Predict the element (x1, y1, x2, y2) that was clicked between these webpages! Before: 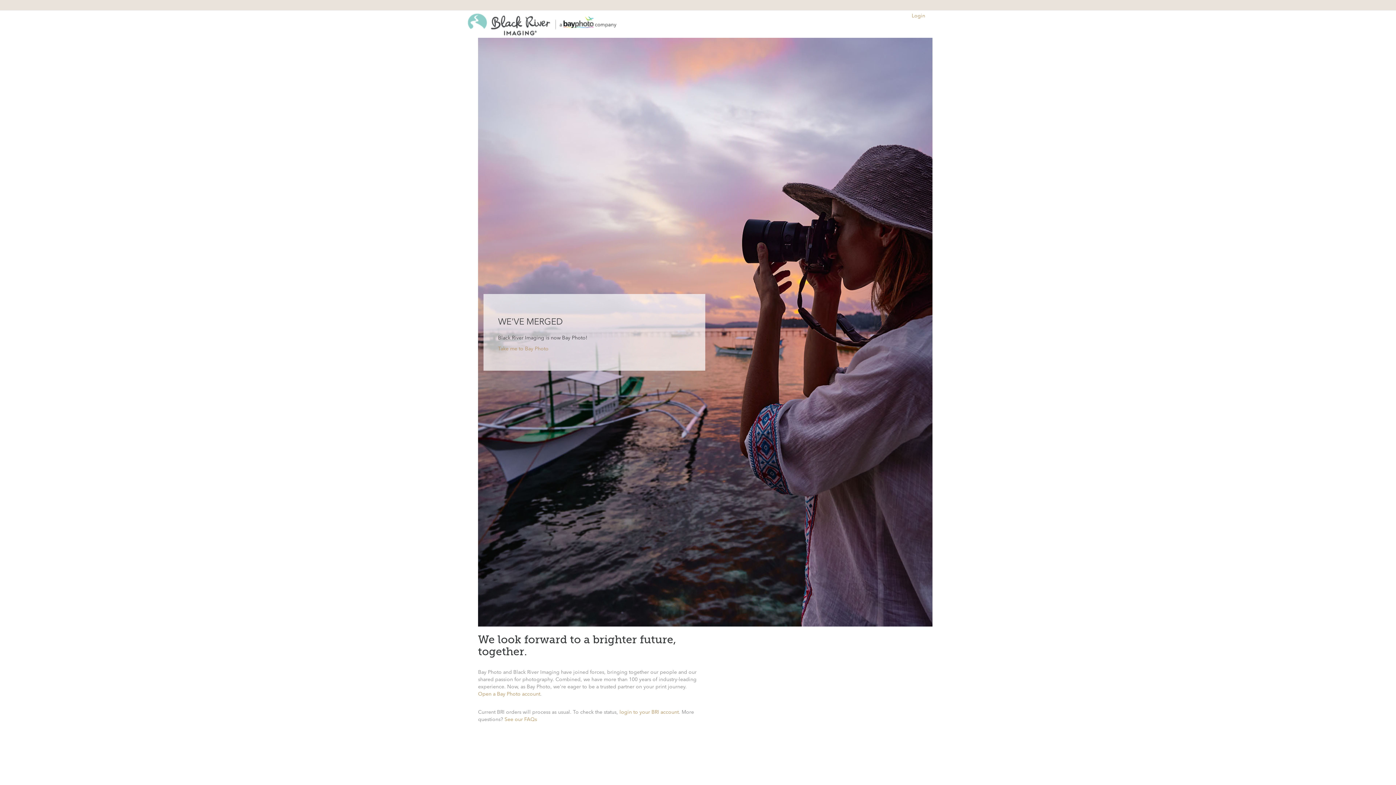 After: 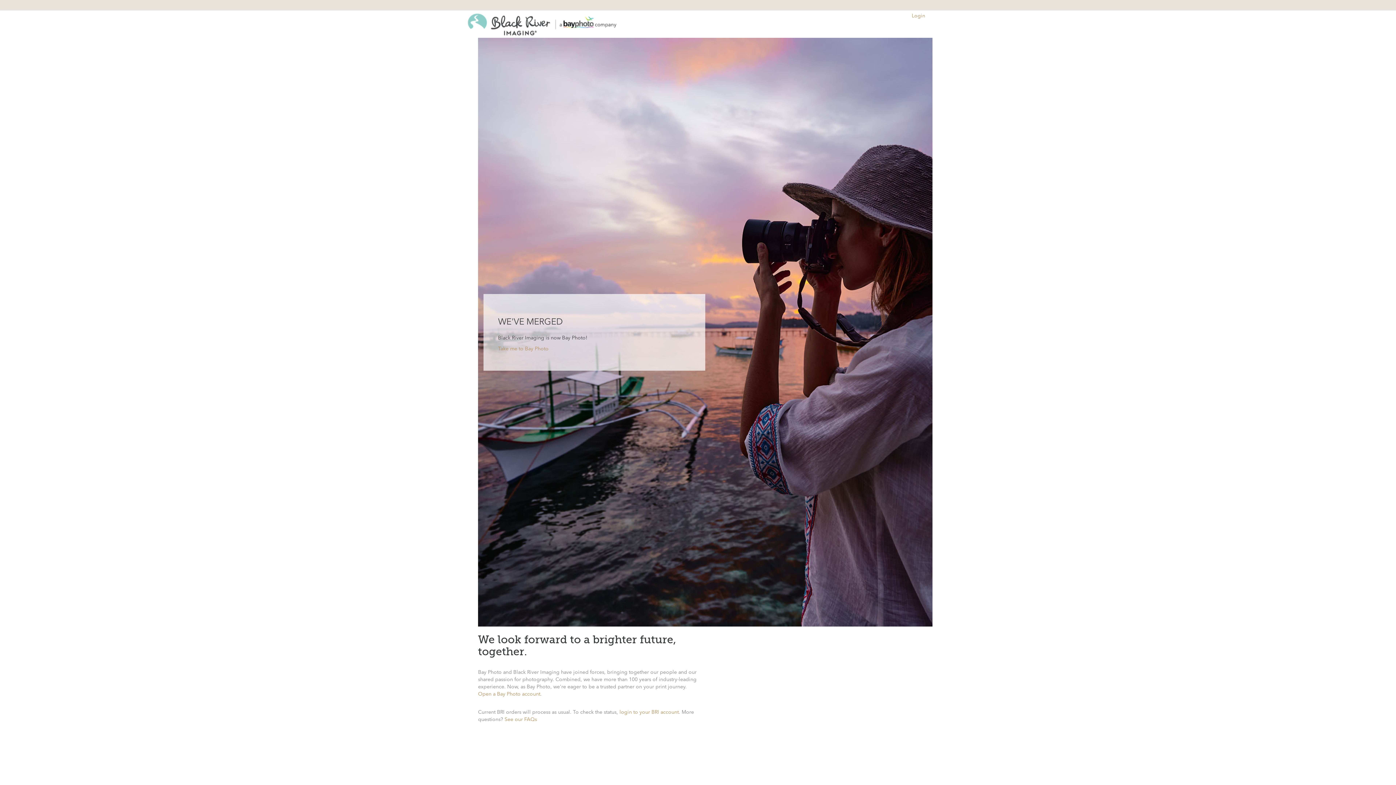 Action: label: store logo bbox: (467, 12, 617, 36)